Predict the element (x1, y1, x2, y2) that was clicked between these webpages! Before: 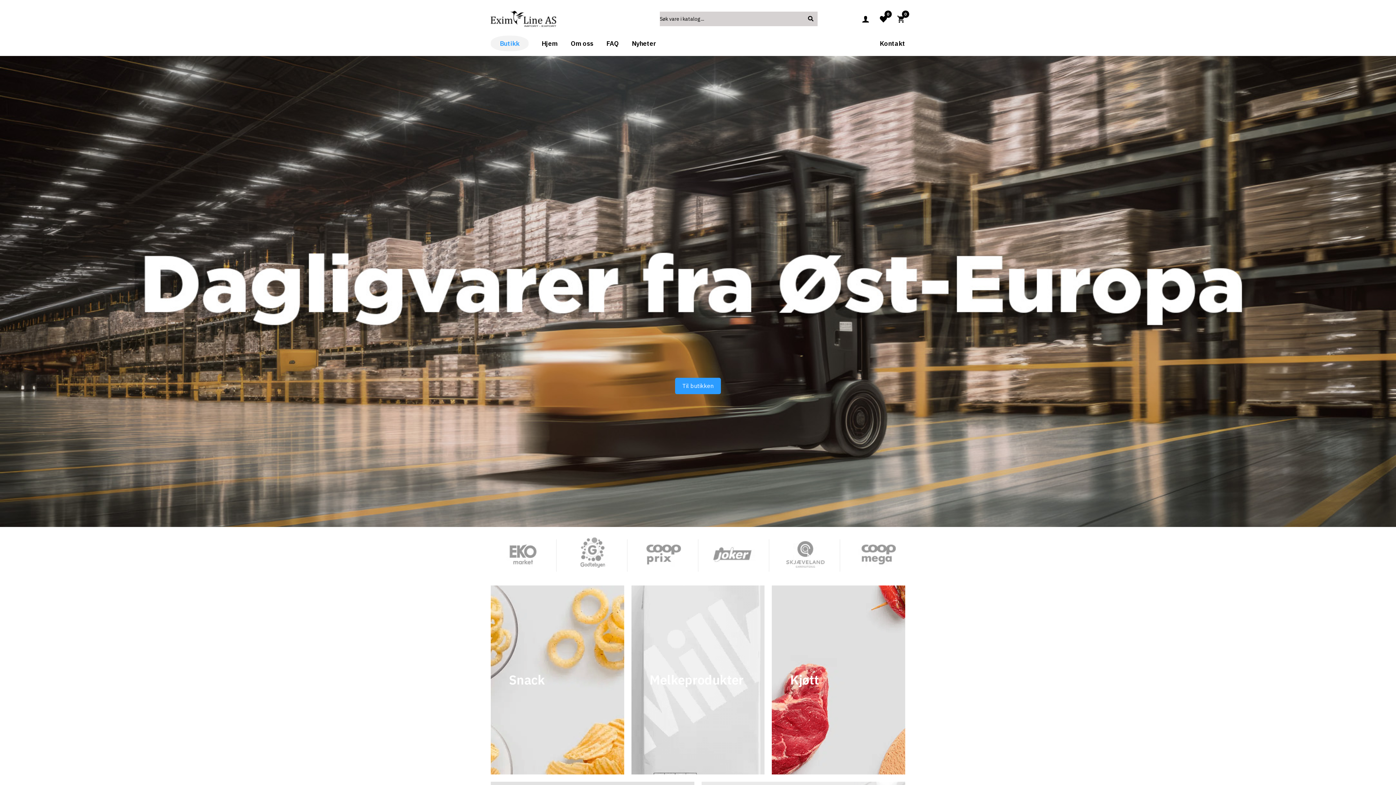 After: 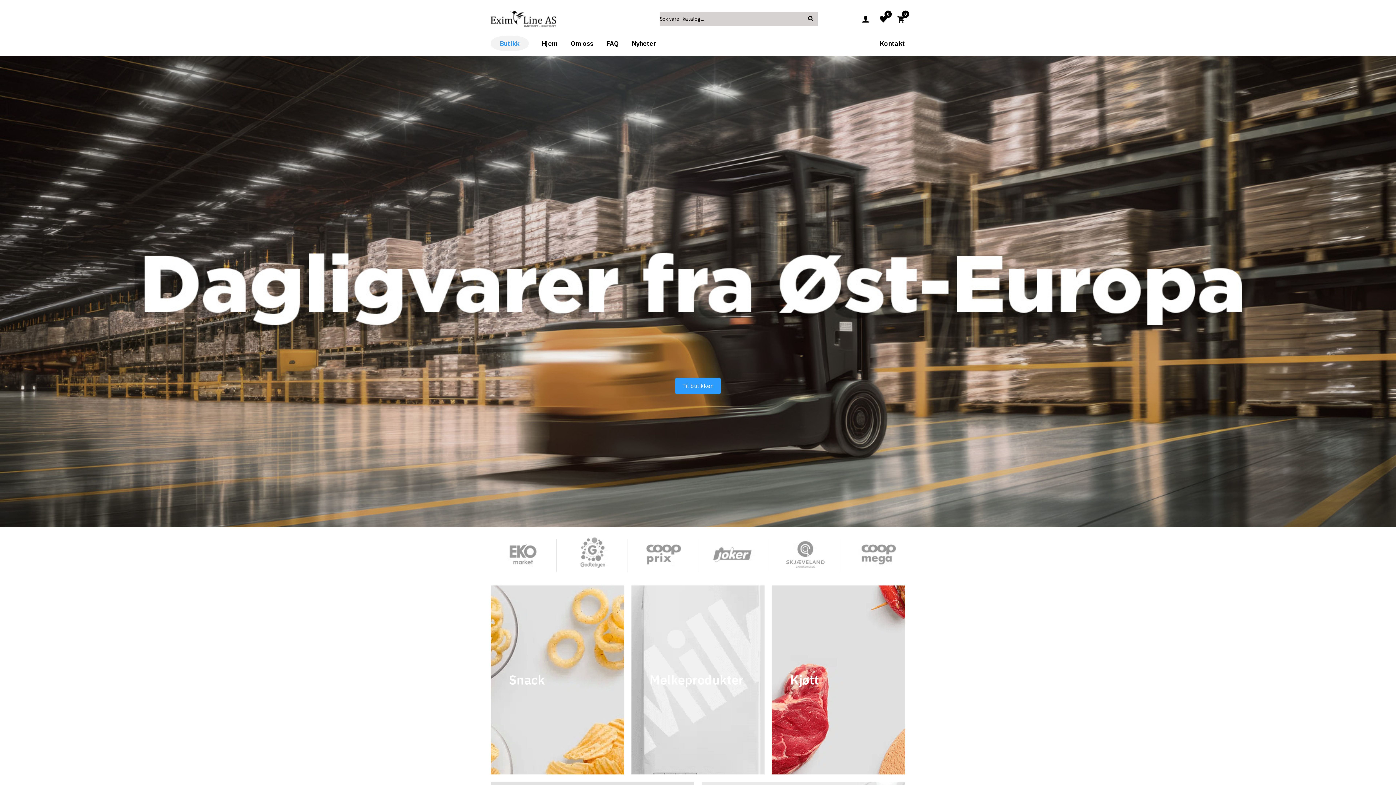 Action: bbox: (490, 10, 545, 27)